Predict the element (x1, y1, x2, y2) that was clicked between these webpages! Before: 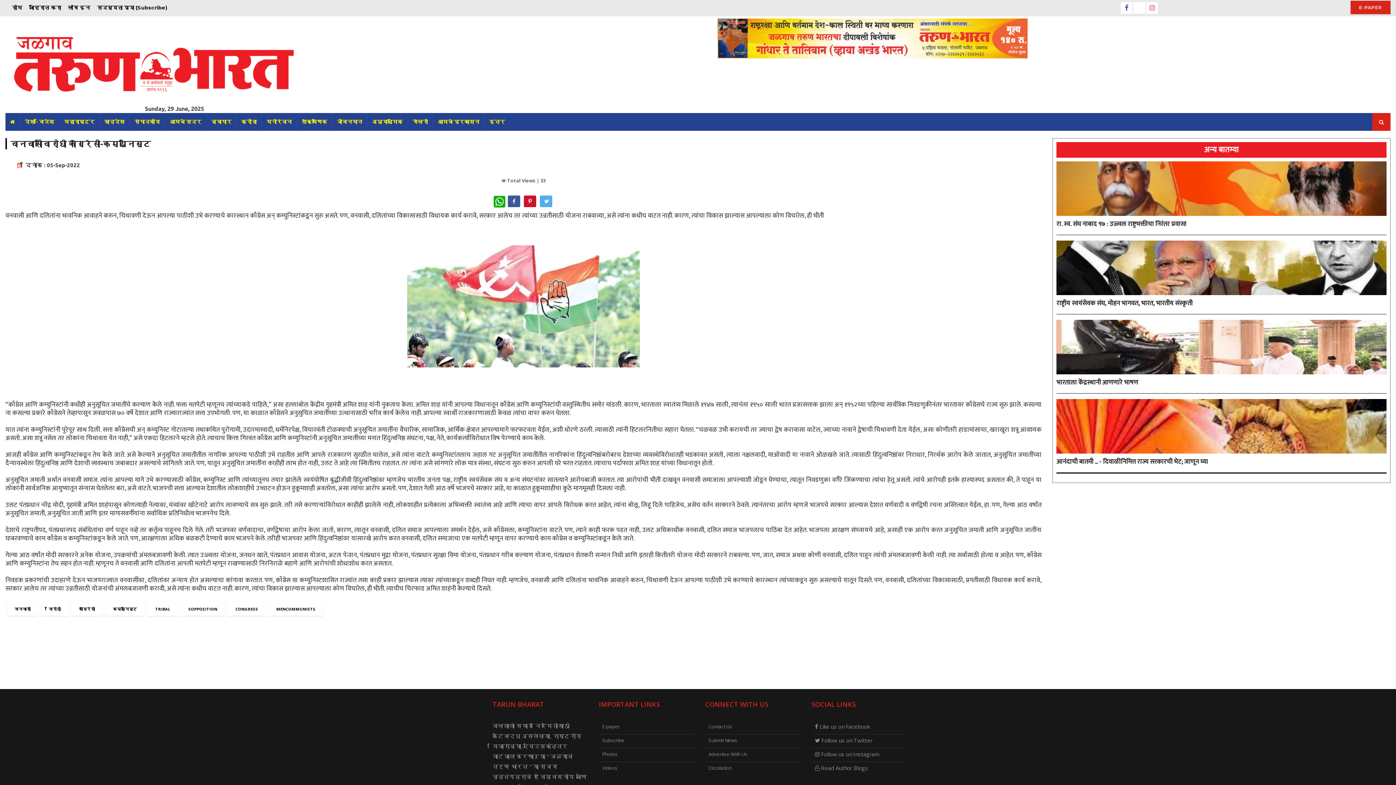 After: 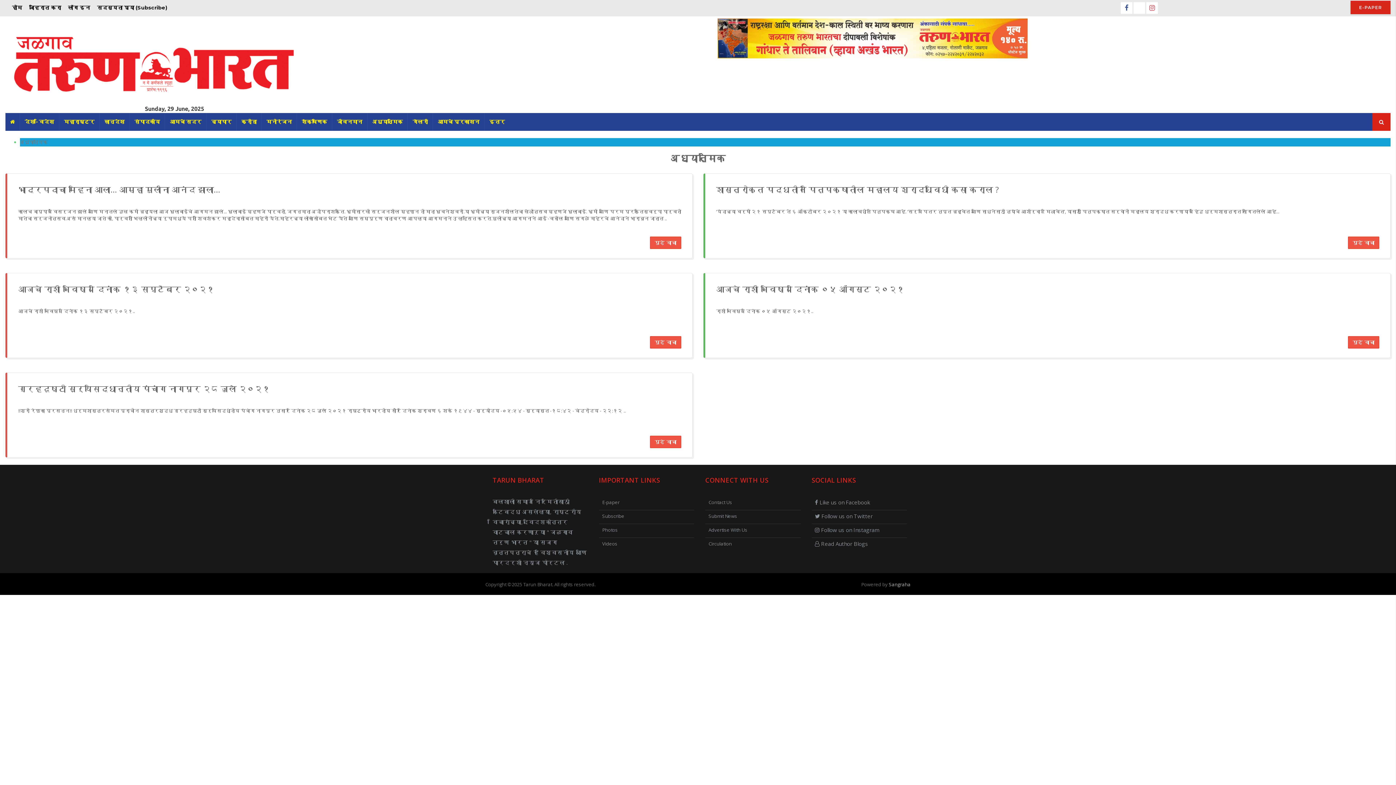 Action: label: अध्यात्मिक bbox: (367, 113, 407, 130)